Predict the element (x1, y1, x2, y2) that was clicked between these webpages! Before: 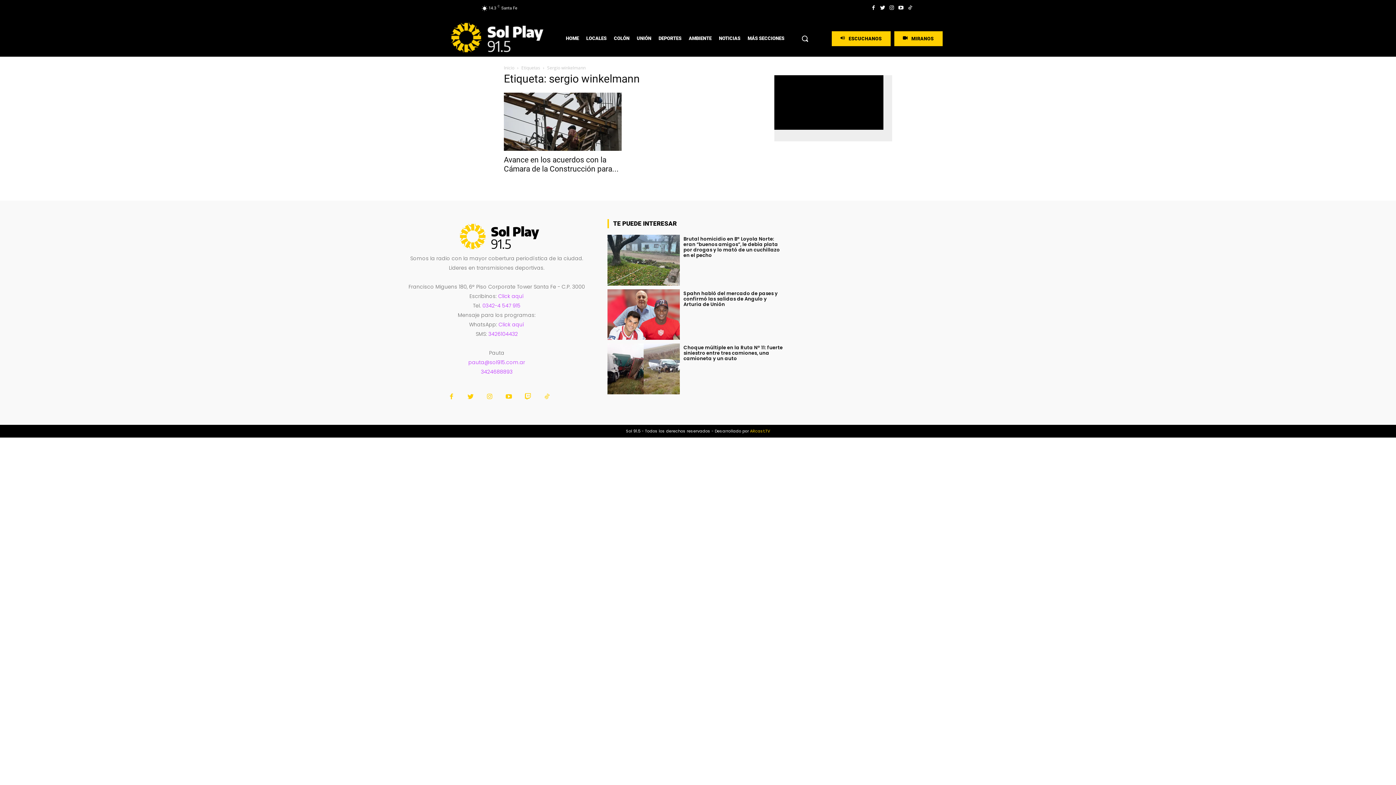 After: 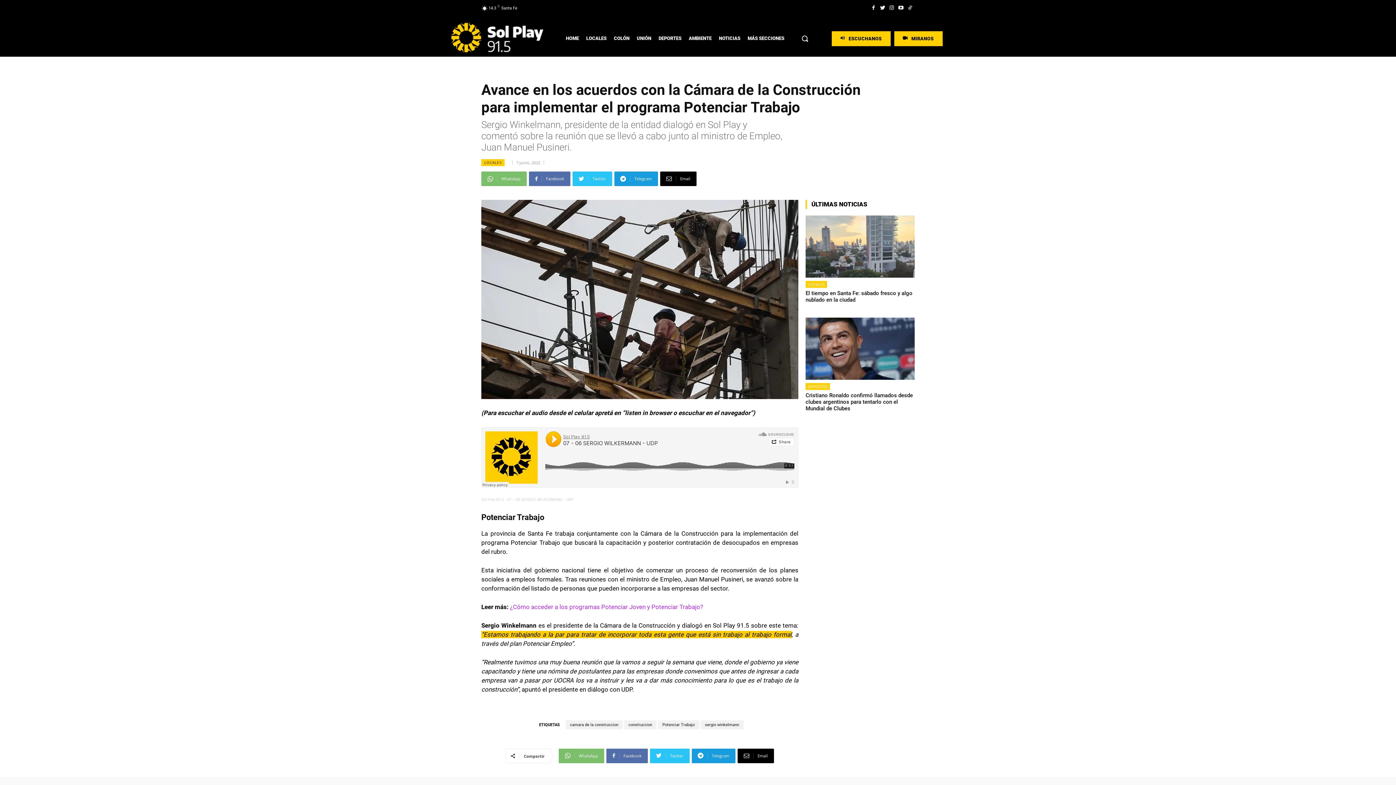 Action: label: Avance en los acuerdos con la Cámara de la Construcción para... bbox: (504, 155, 618, 173)